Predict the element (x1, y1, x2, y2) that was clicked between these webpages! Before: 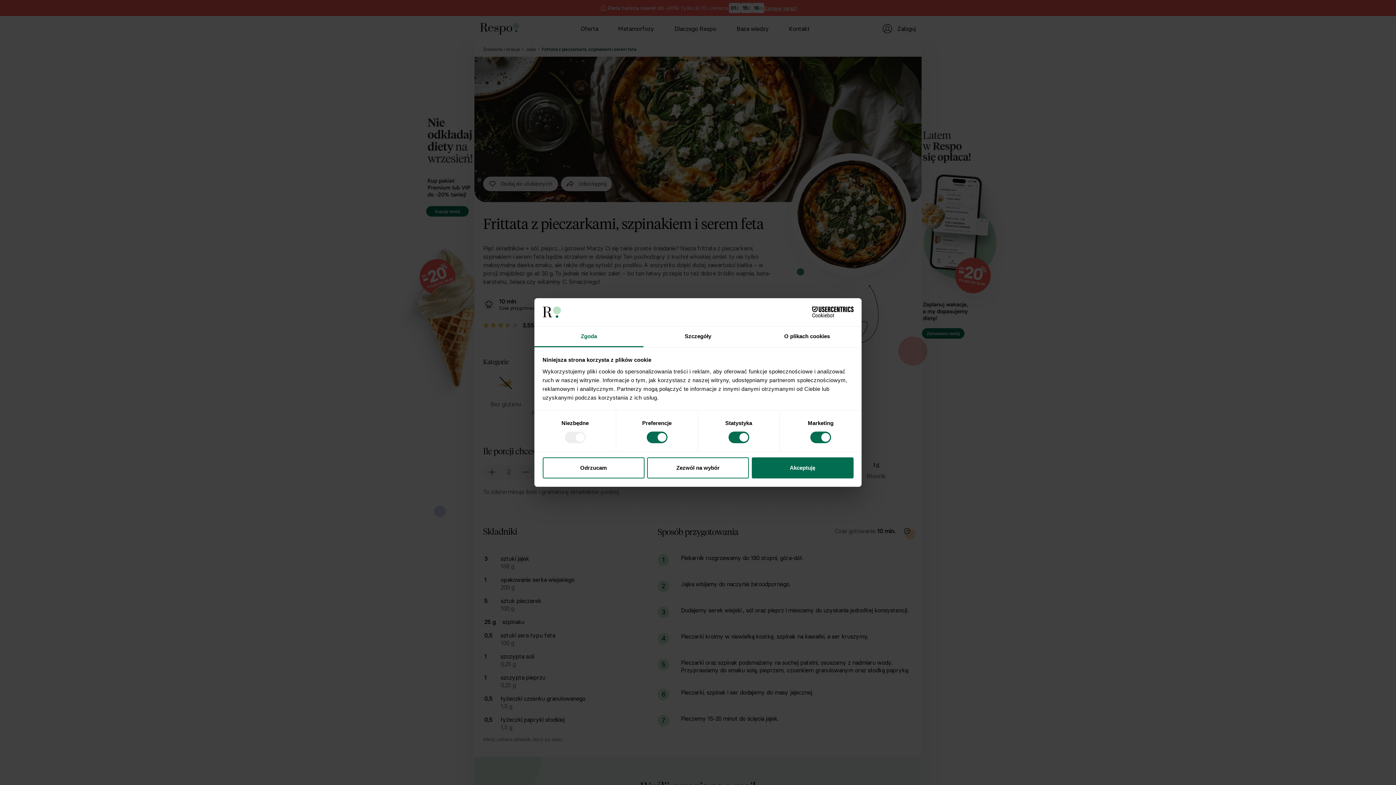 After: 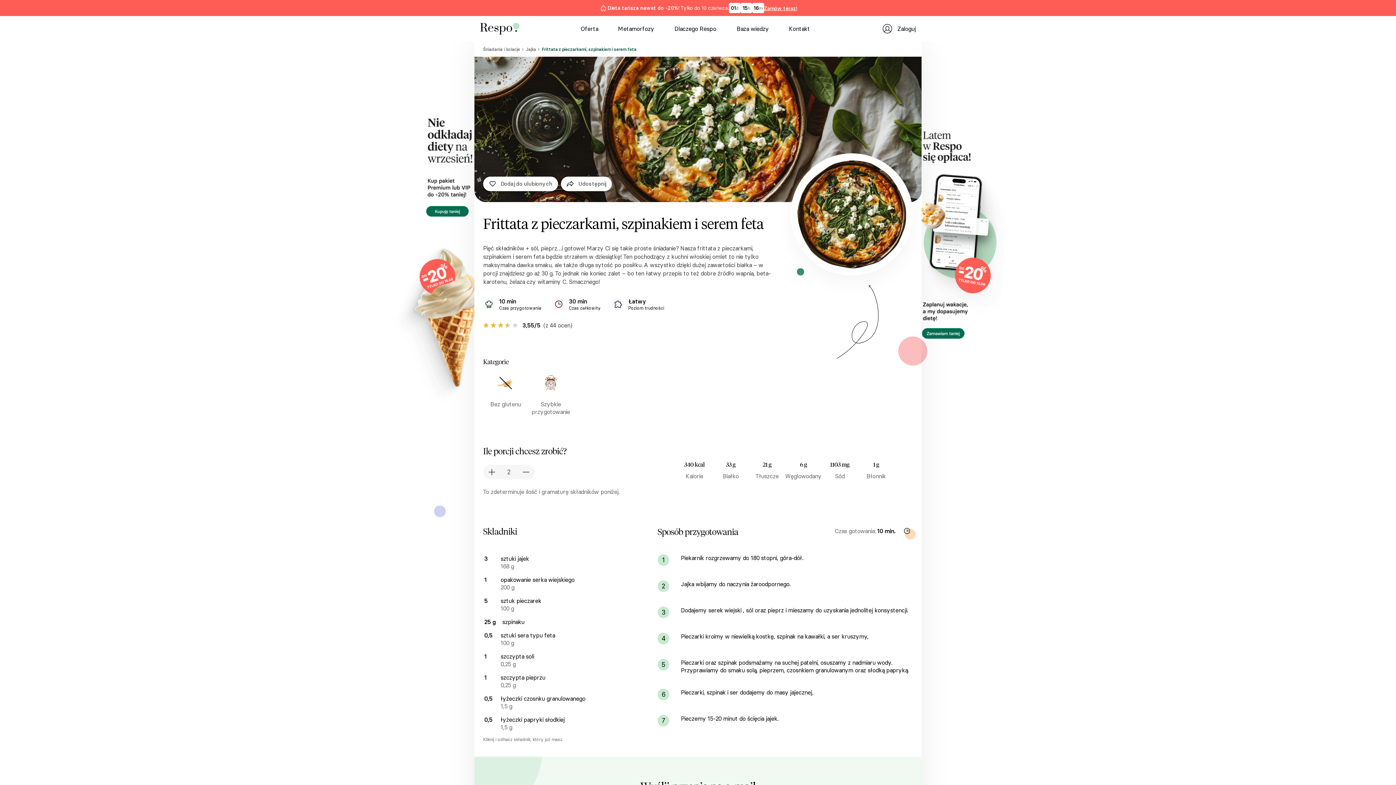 Action: label: Zezwól na wybór bbox: (647, 457, 749, 478)